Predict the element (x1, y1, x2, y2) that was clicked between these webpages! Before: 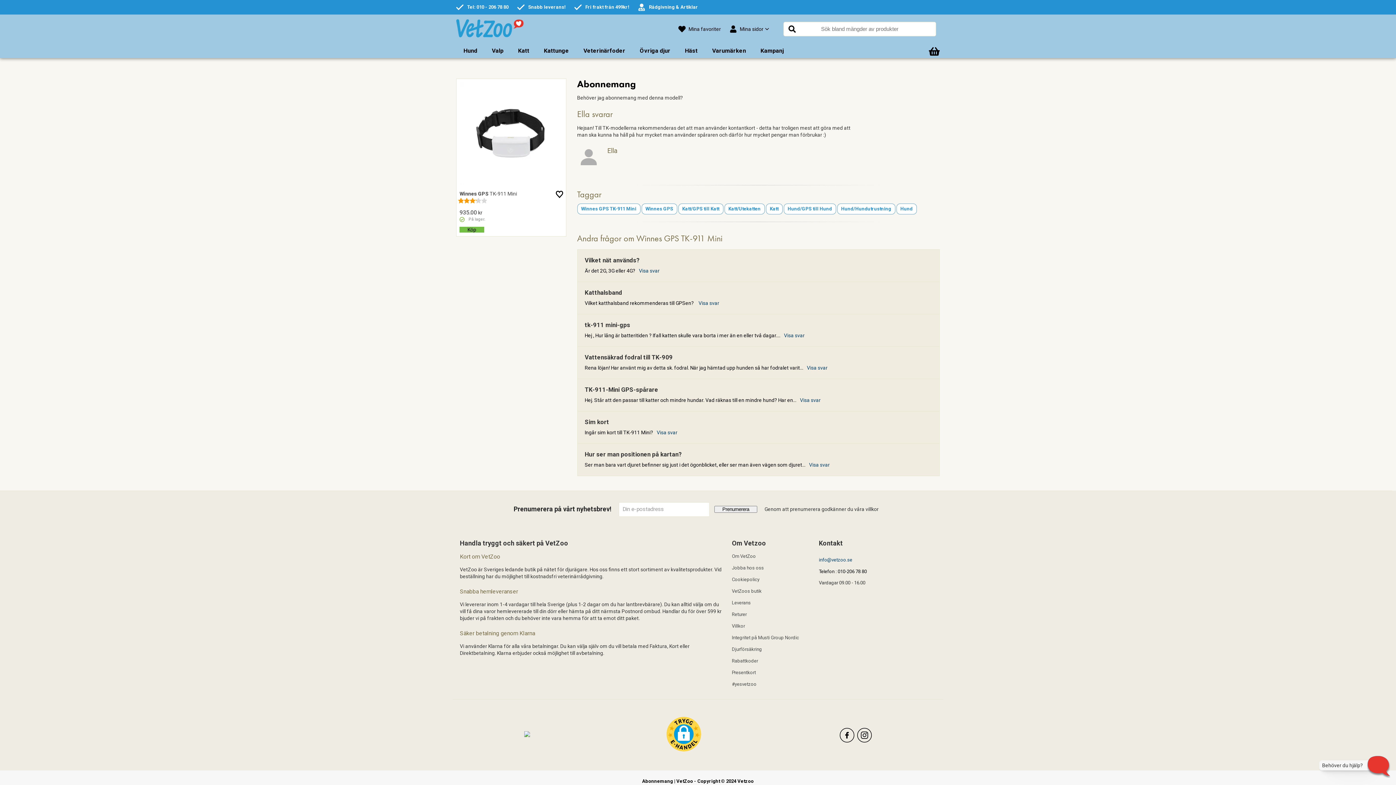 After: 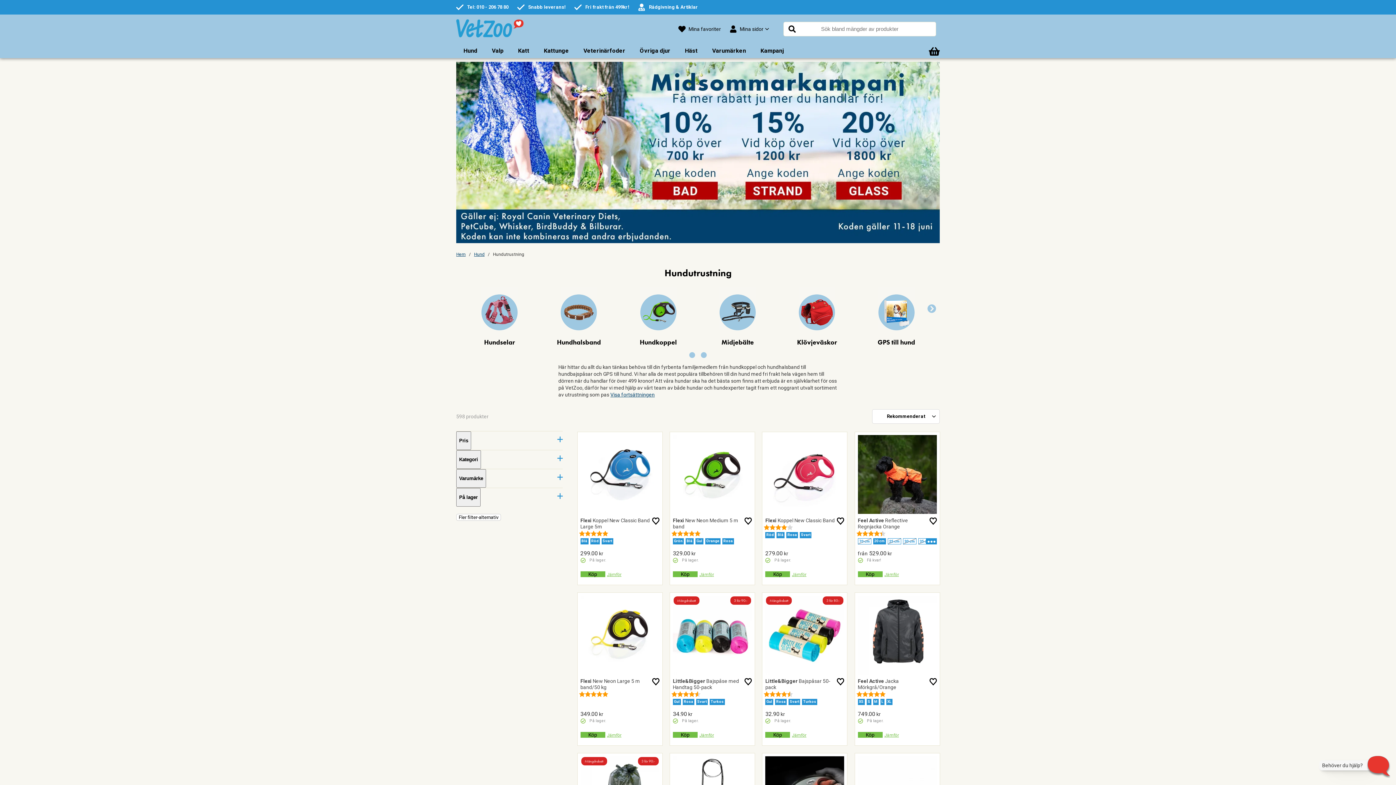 Action: bbox: (837, 203, 895, 214) label: Hund/Hundutrustning